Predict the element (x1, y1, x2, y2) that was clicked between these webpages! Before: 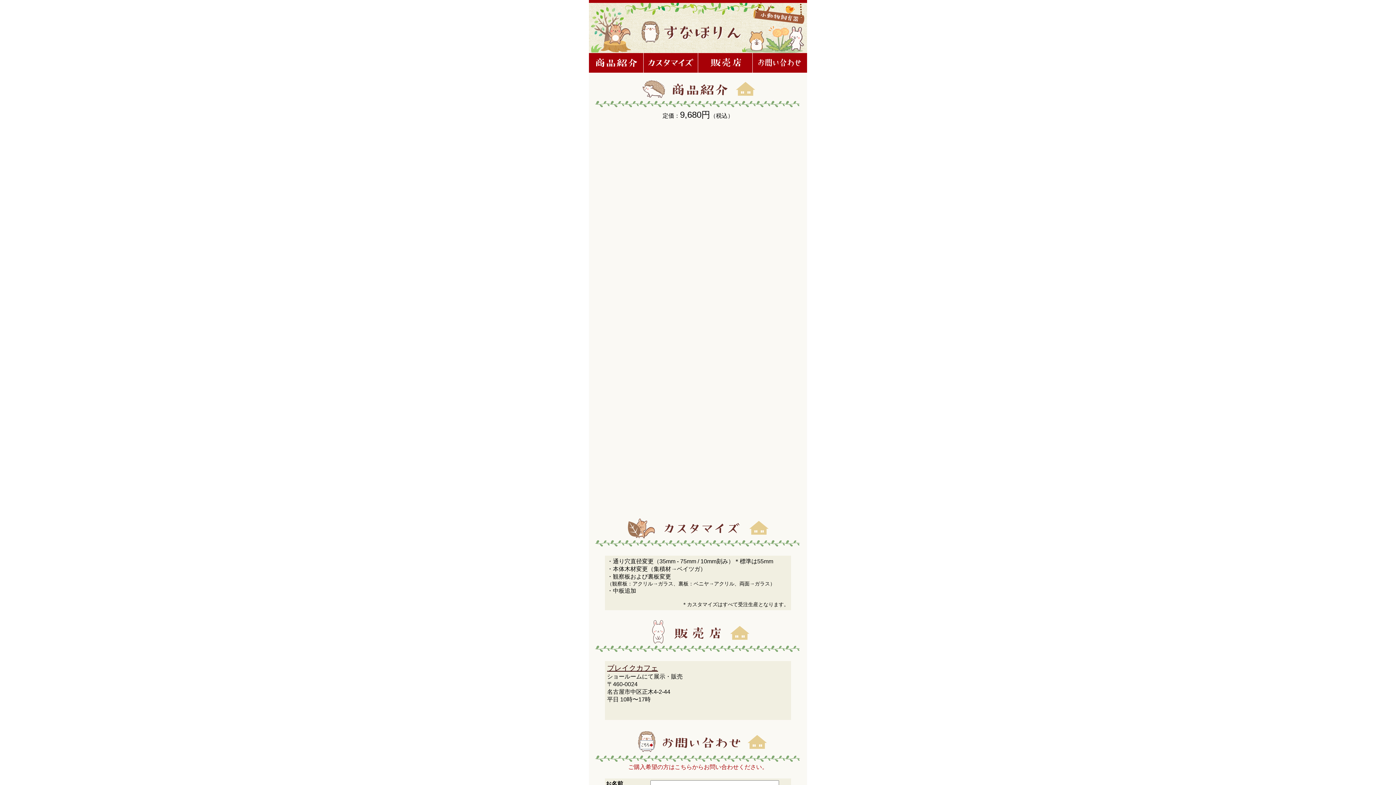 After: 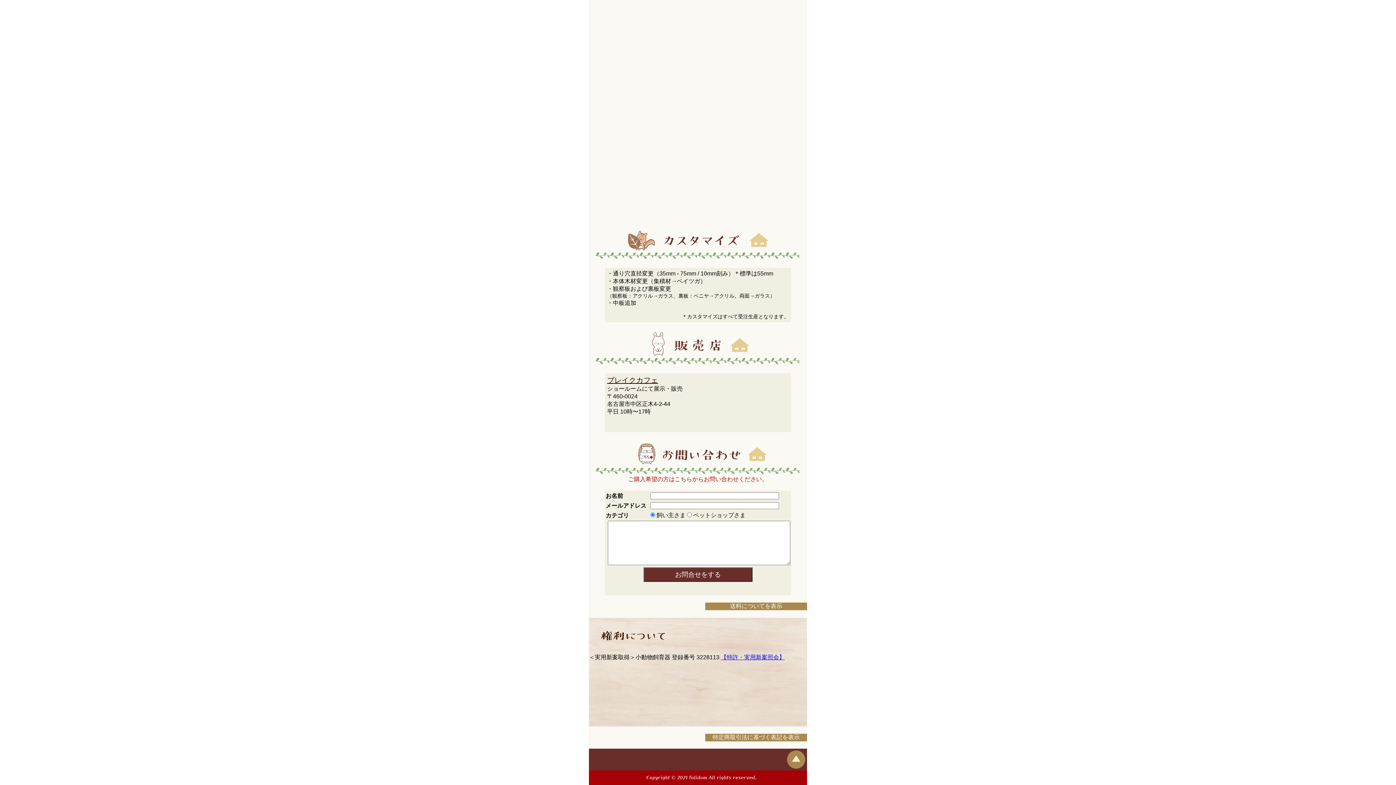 Action: bbox: (752, 66, 807, 72)